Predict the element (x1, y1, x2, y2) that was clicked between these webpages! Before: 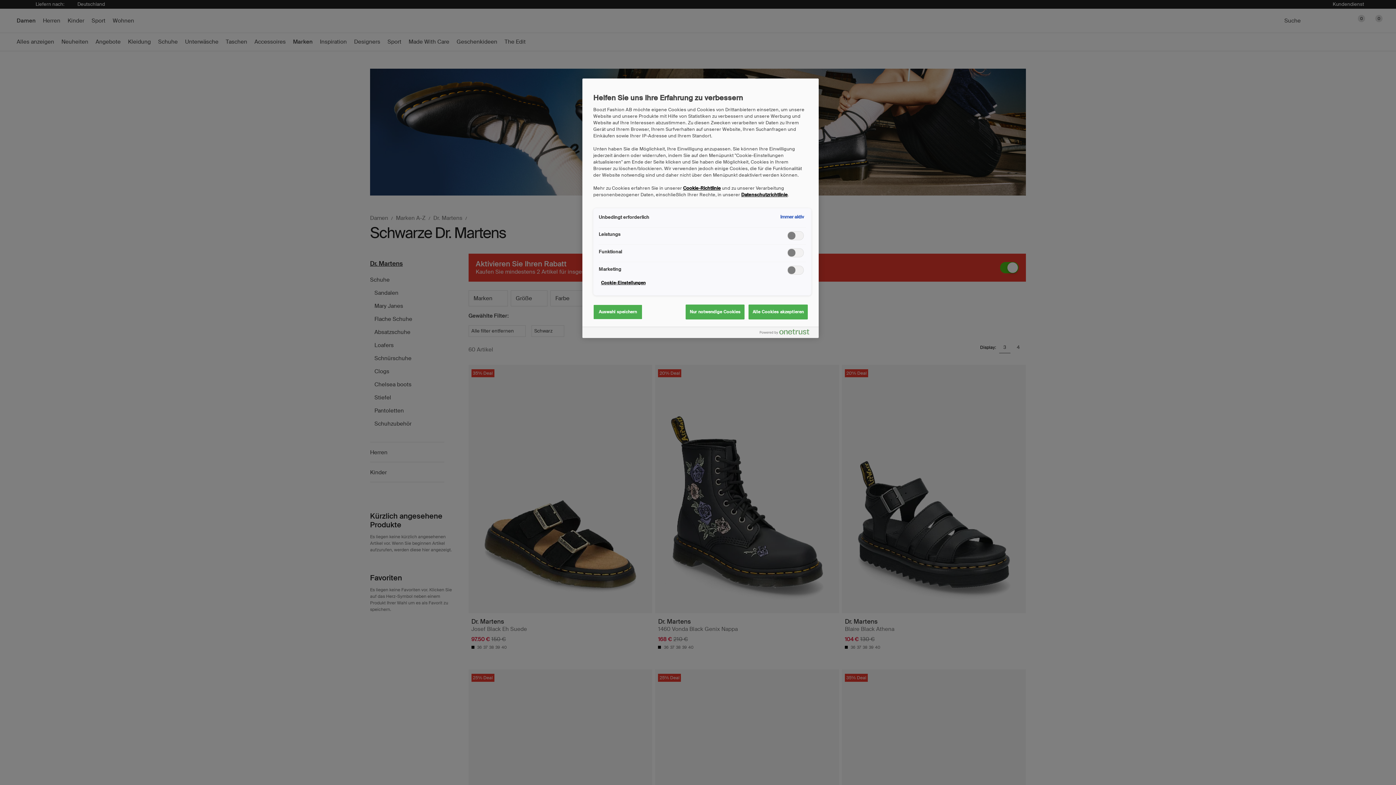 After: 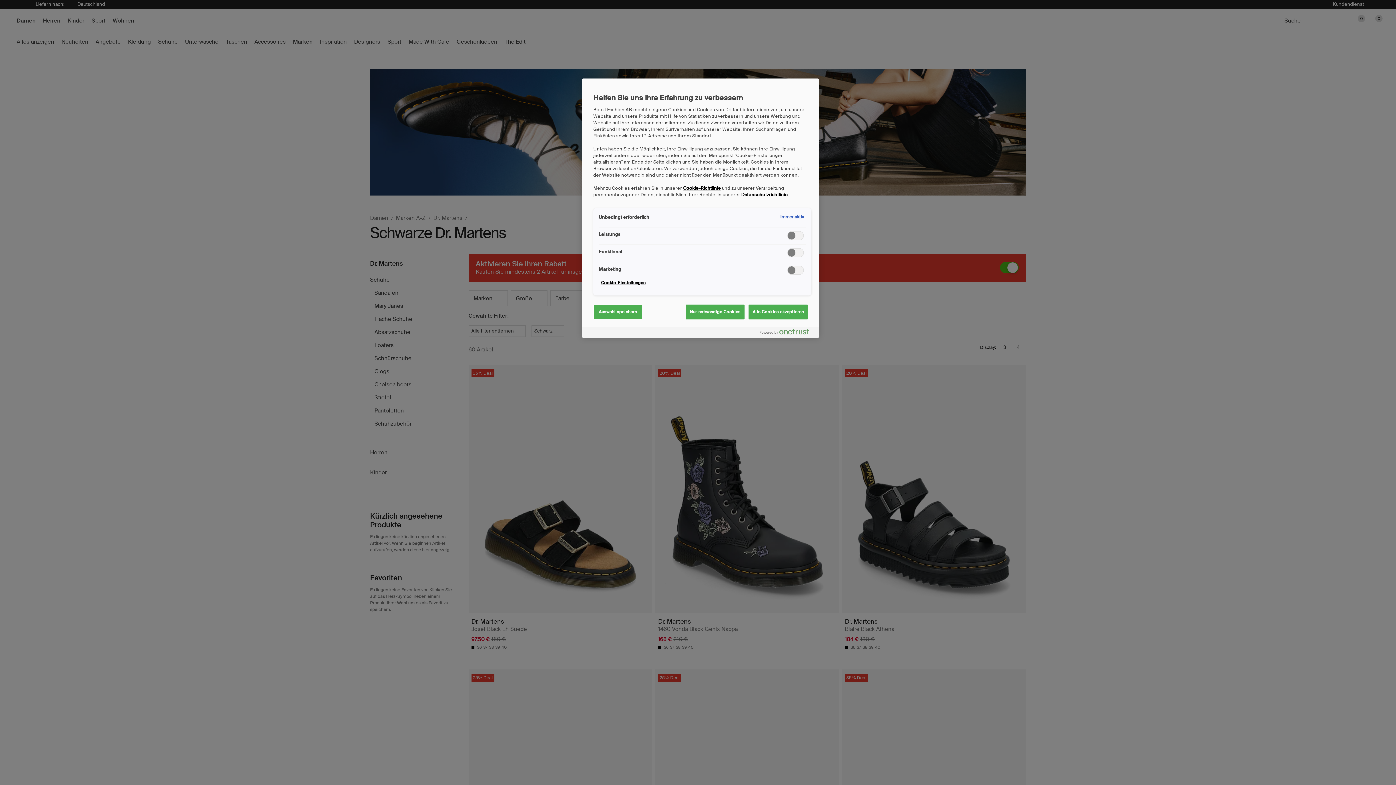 Action: label: Powered by OneTrust Wird in neuer Registerkarte geöffnet bbox: (760, 329, 815, 338)